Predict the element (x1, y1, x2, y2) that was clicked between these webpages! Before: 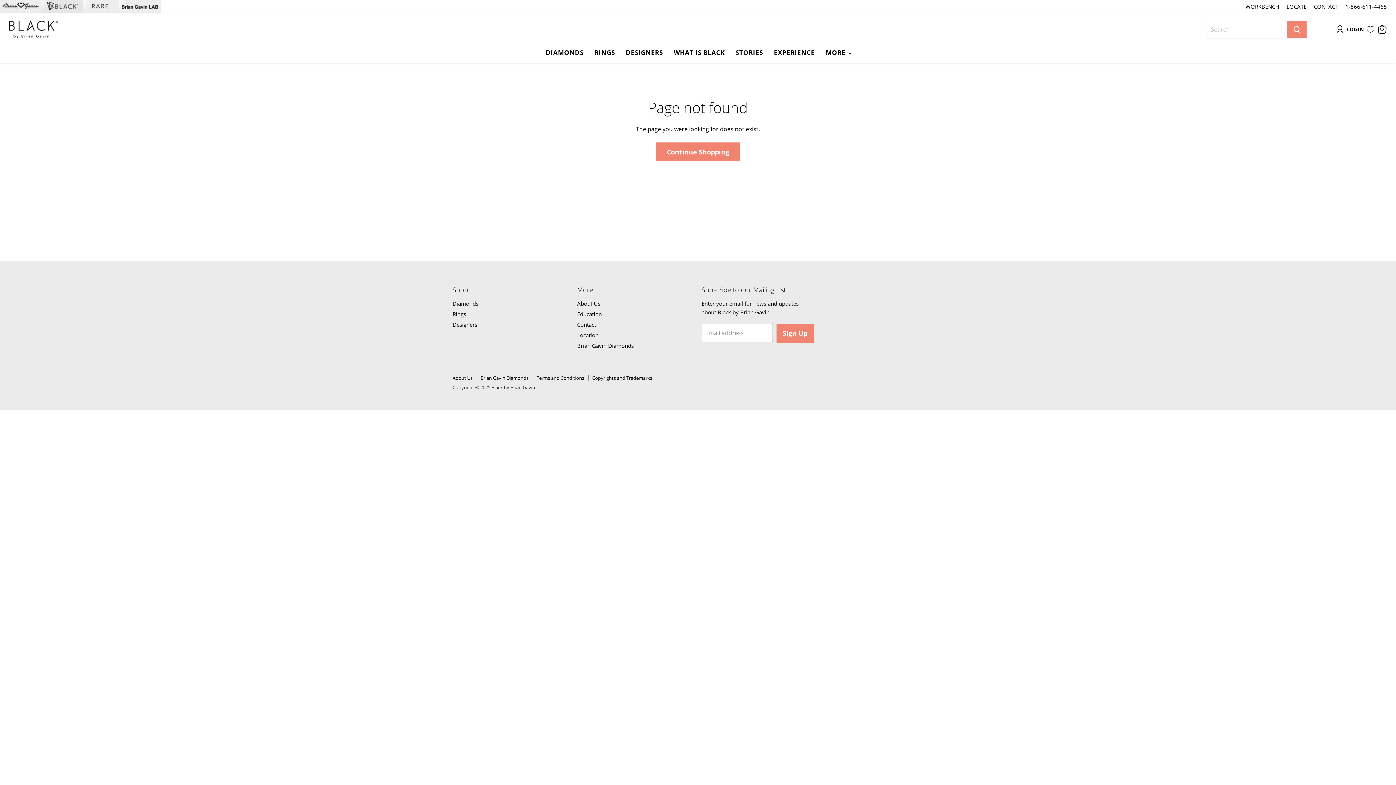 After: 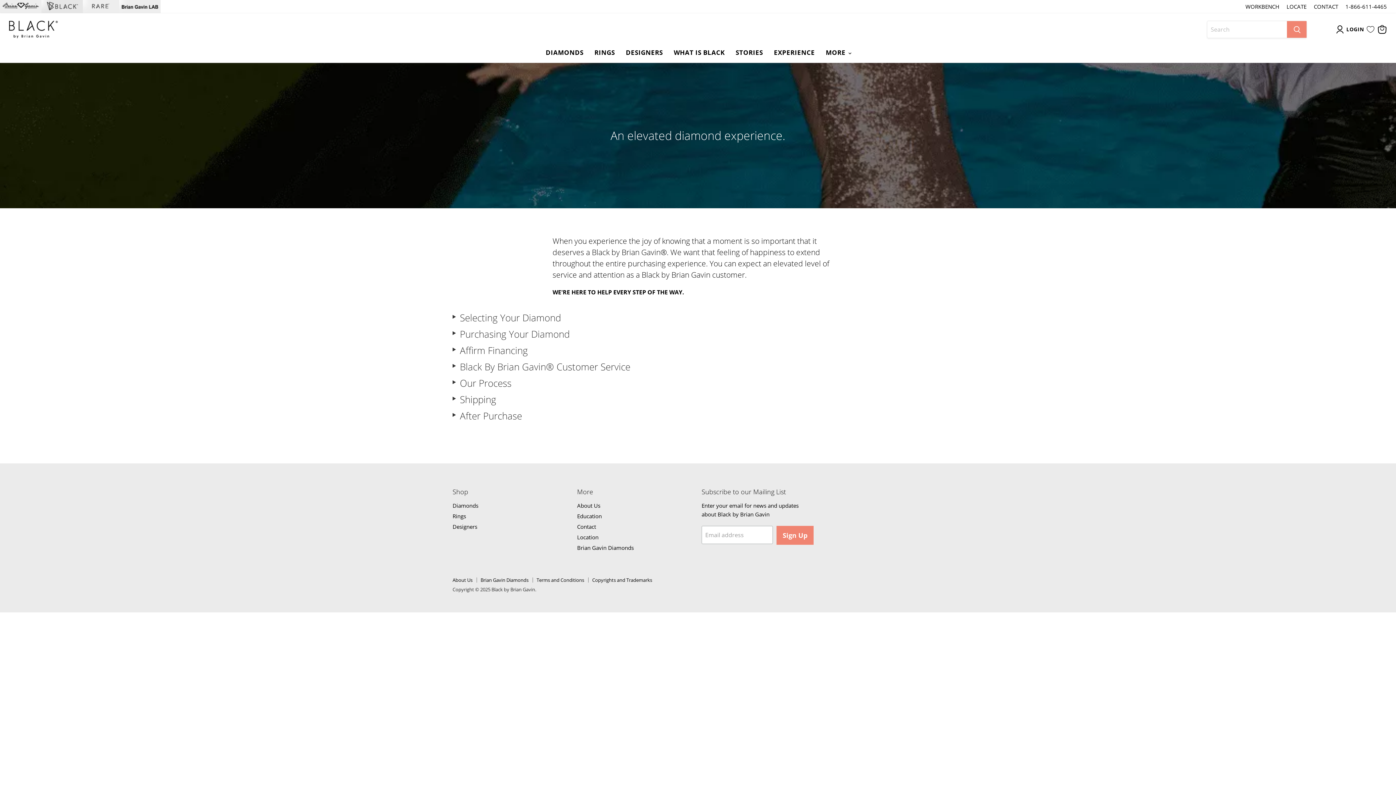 Action: label: EXPERIENCE bbox: (768, 44, 820, 59)